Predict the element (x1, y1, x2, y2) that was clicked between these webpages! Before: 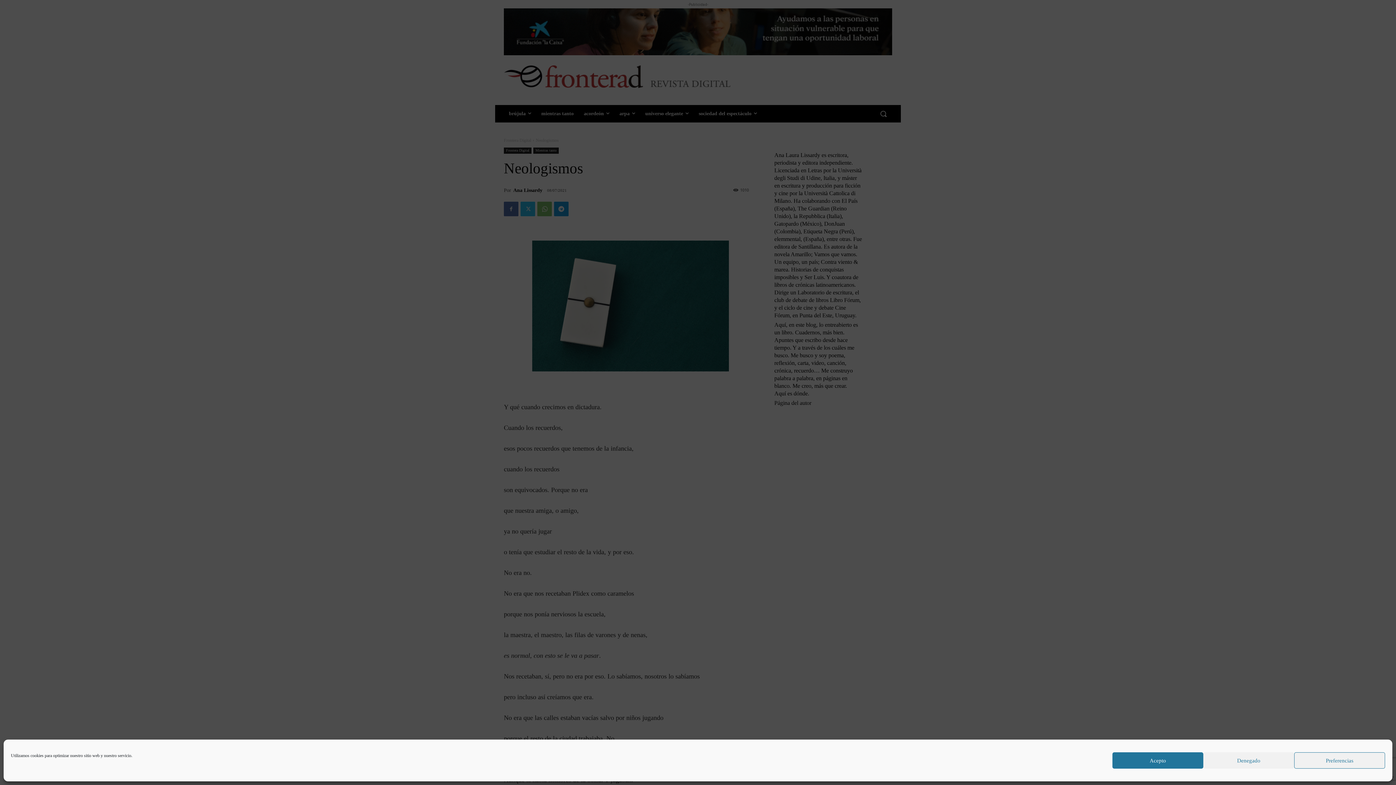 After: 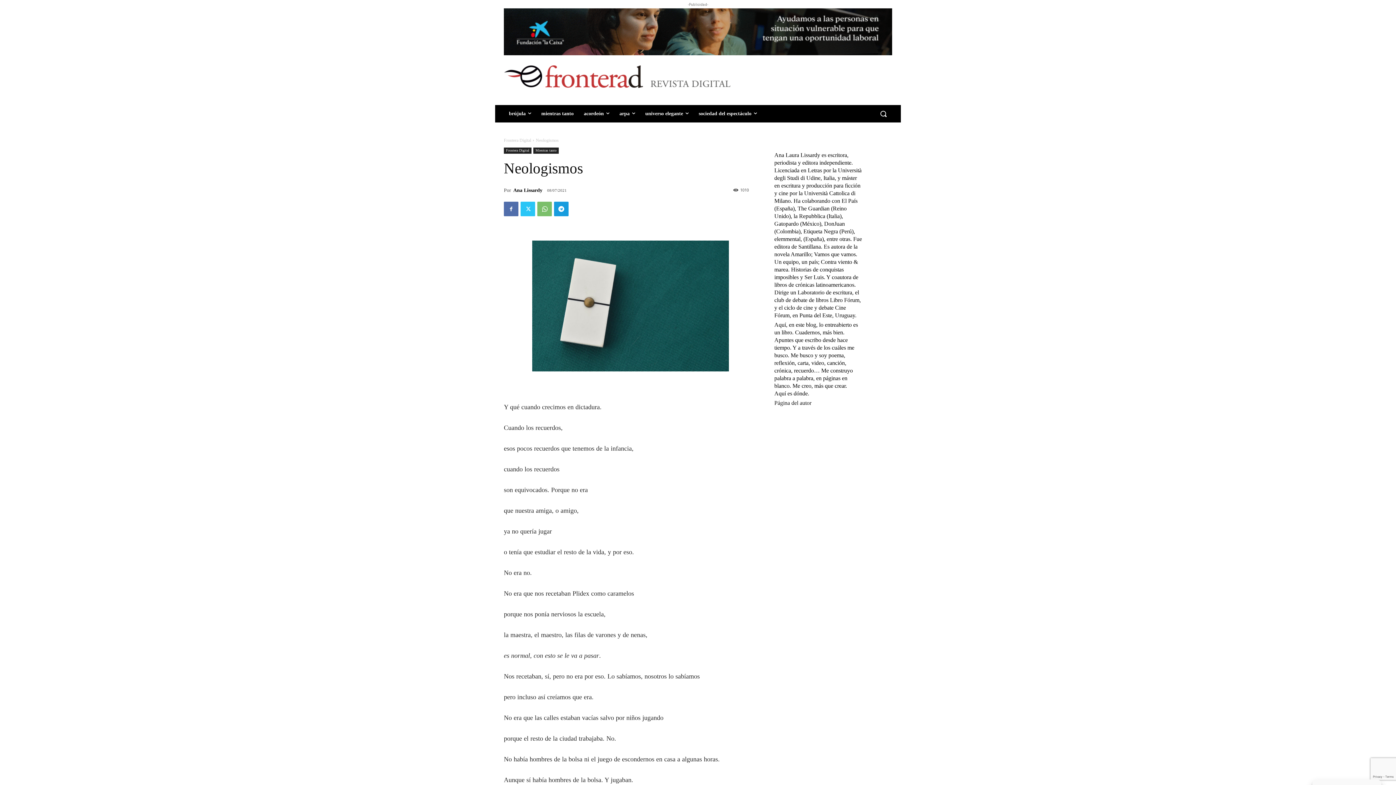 Action: label: Acepto bbox: (1112, 752, 1203, 769)